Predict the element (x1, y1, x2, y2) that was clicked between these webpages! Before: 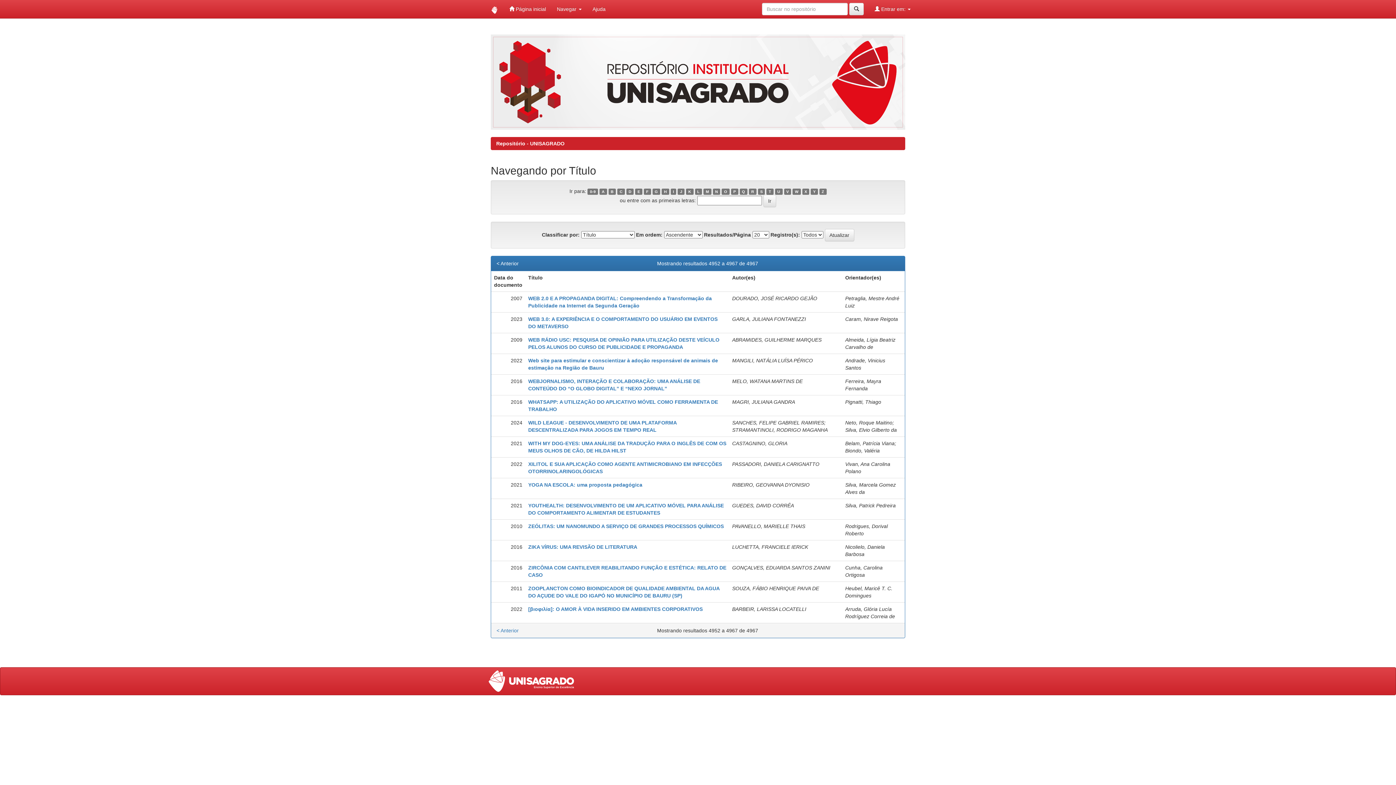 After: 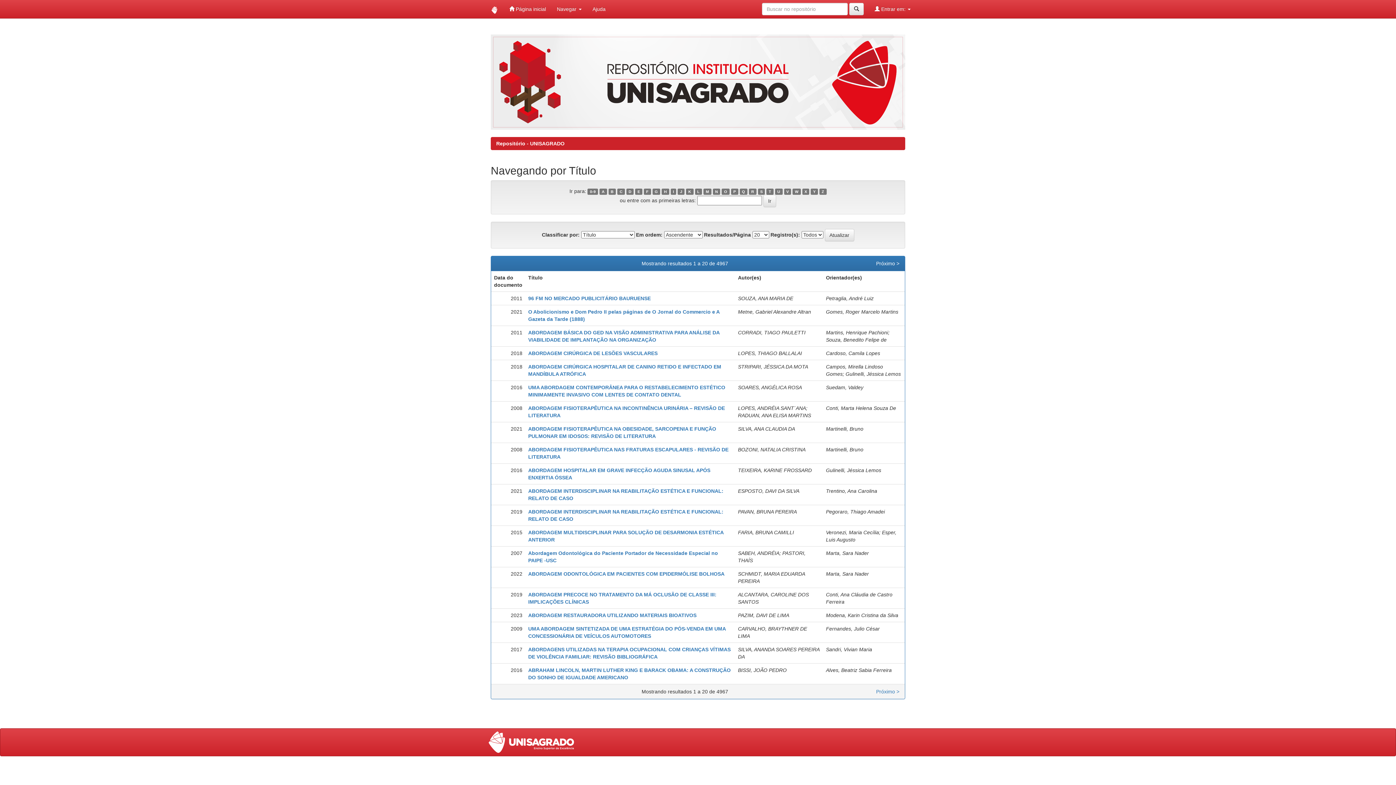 Action: label: 0-9 bbox: (587, 188, 598, 194)